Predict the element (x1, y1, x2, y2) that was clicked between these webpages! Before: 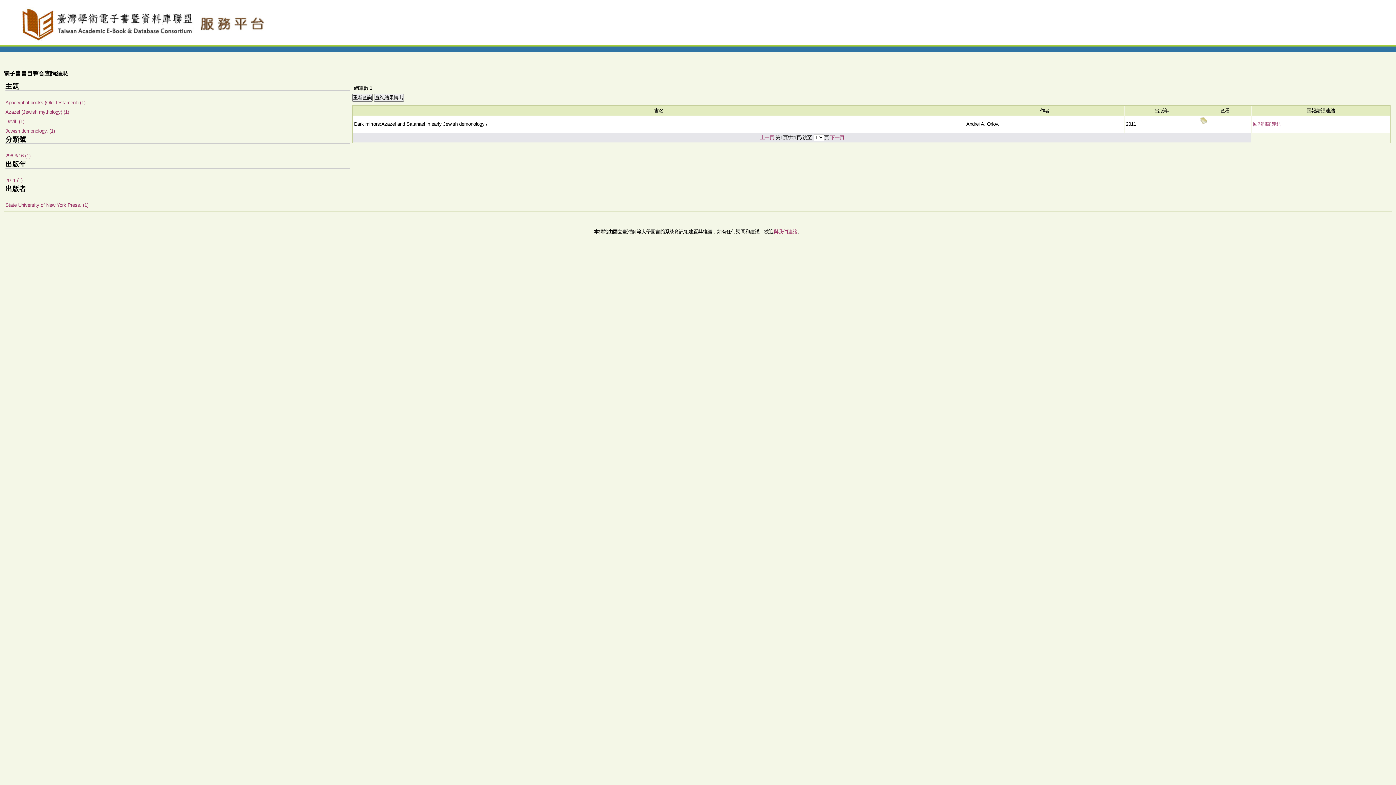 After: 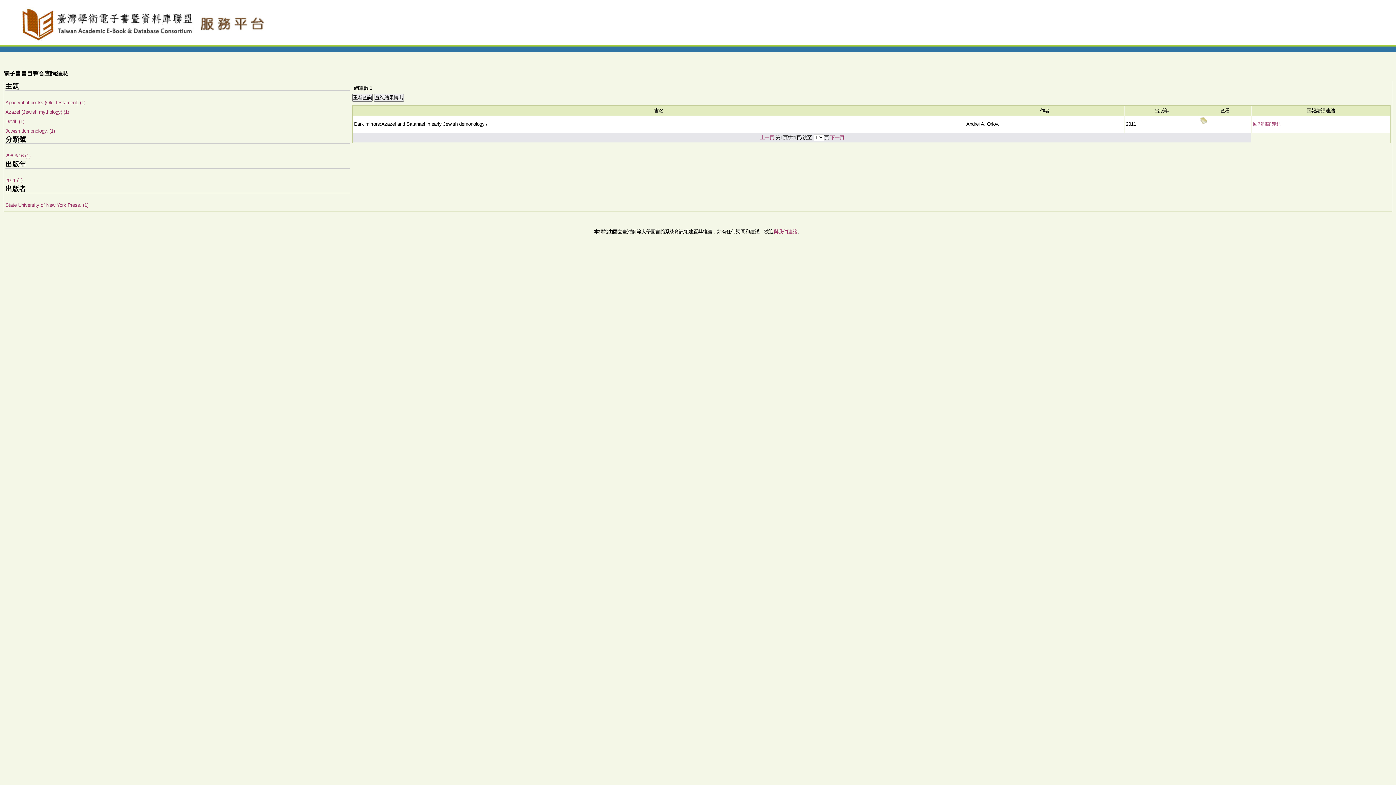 Action: label: Jewish demonology. (1) bbox: (5, 128, 54, 133)